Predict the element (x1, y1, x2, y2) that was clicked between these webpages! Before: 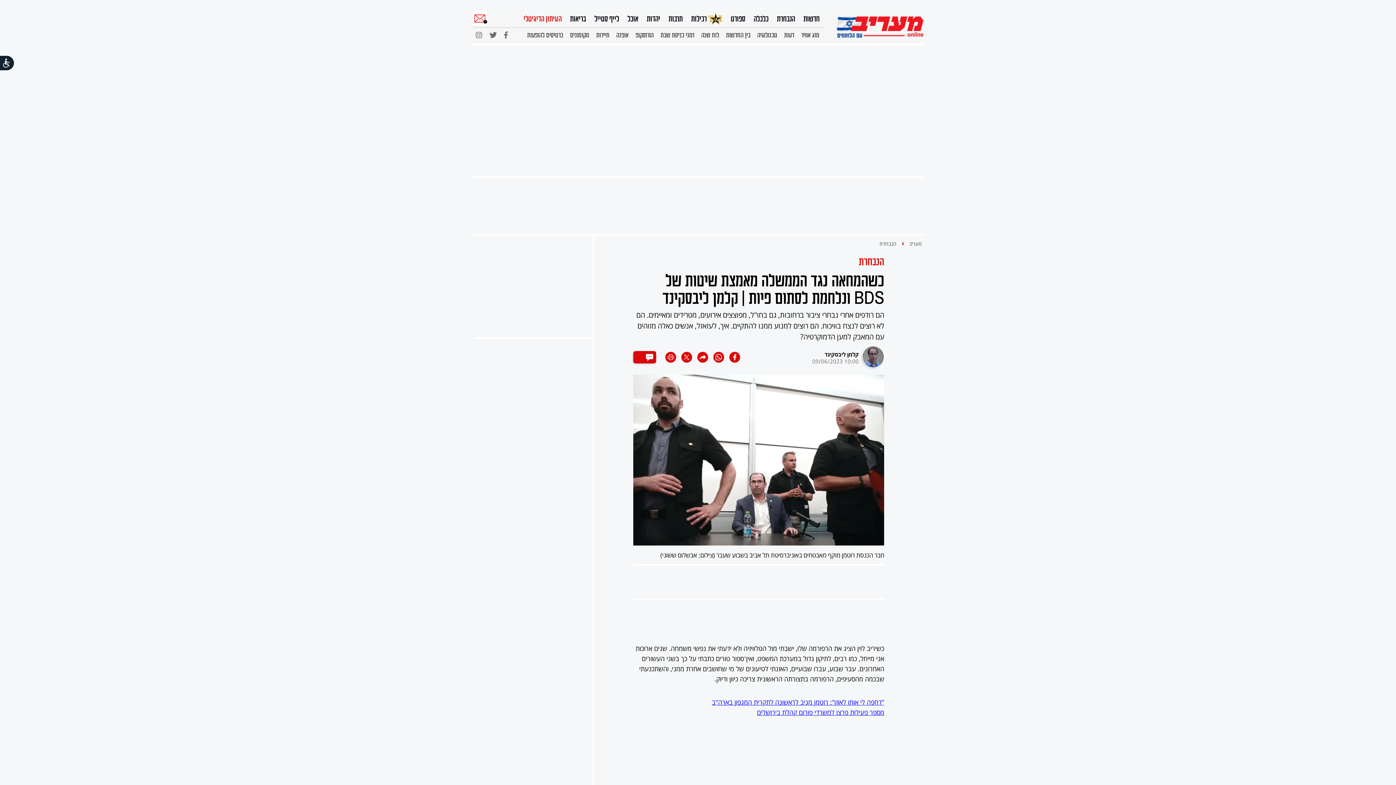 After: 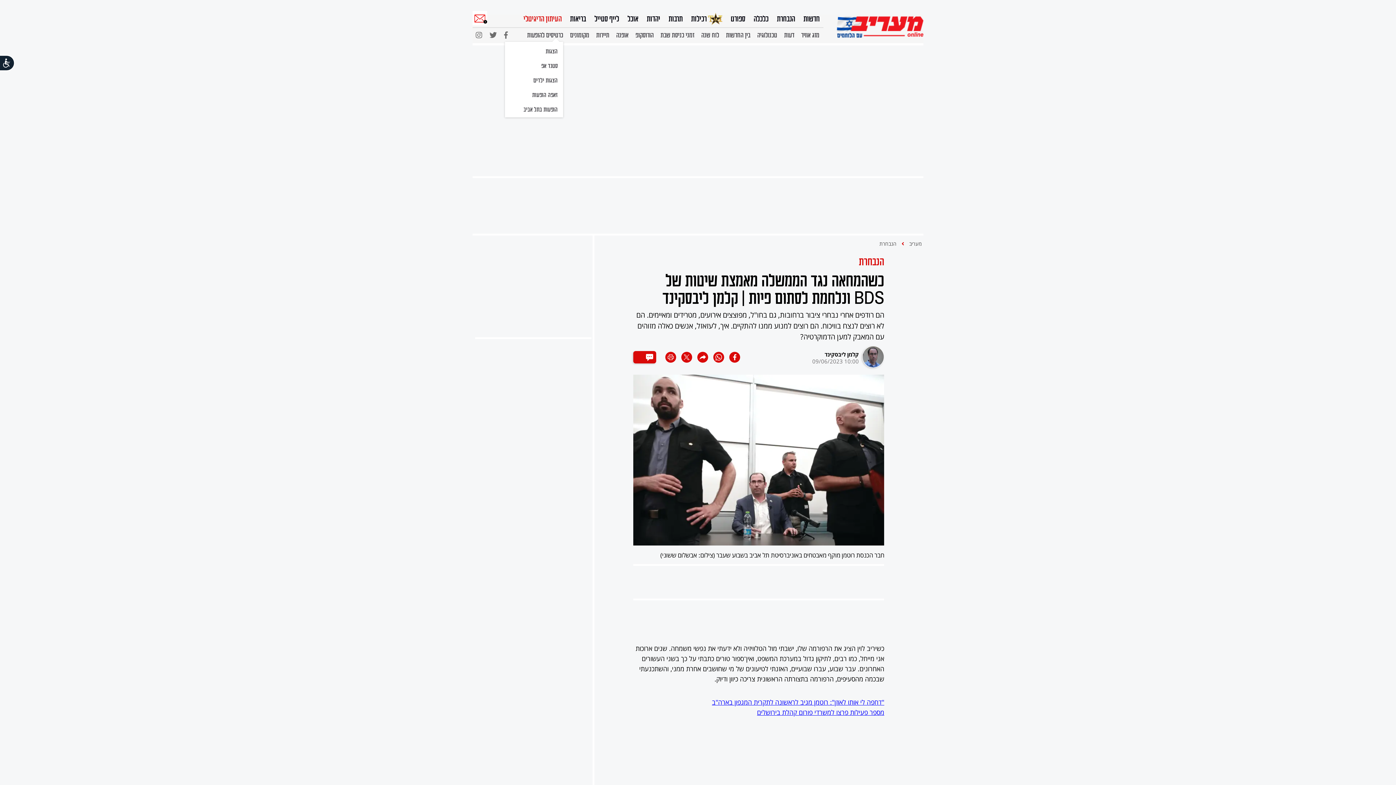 Action: bbox: (527, 29, 563, 44) label: כרטיסים להופעות